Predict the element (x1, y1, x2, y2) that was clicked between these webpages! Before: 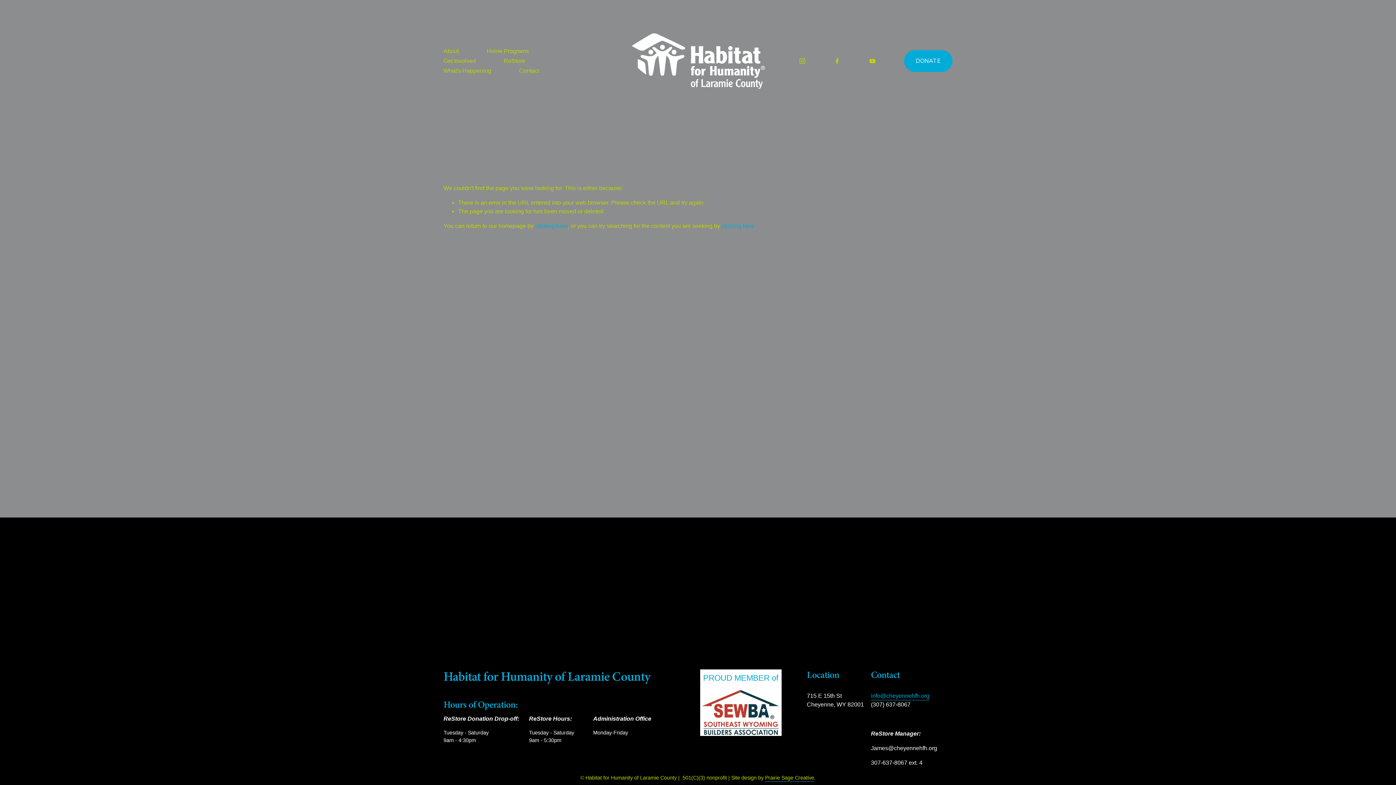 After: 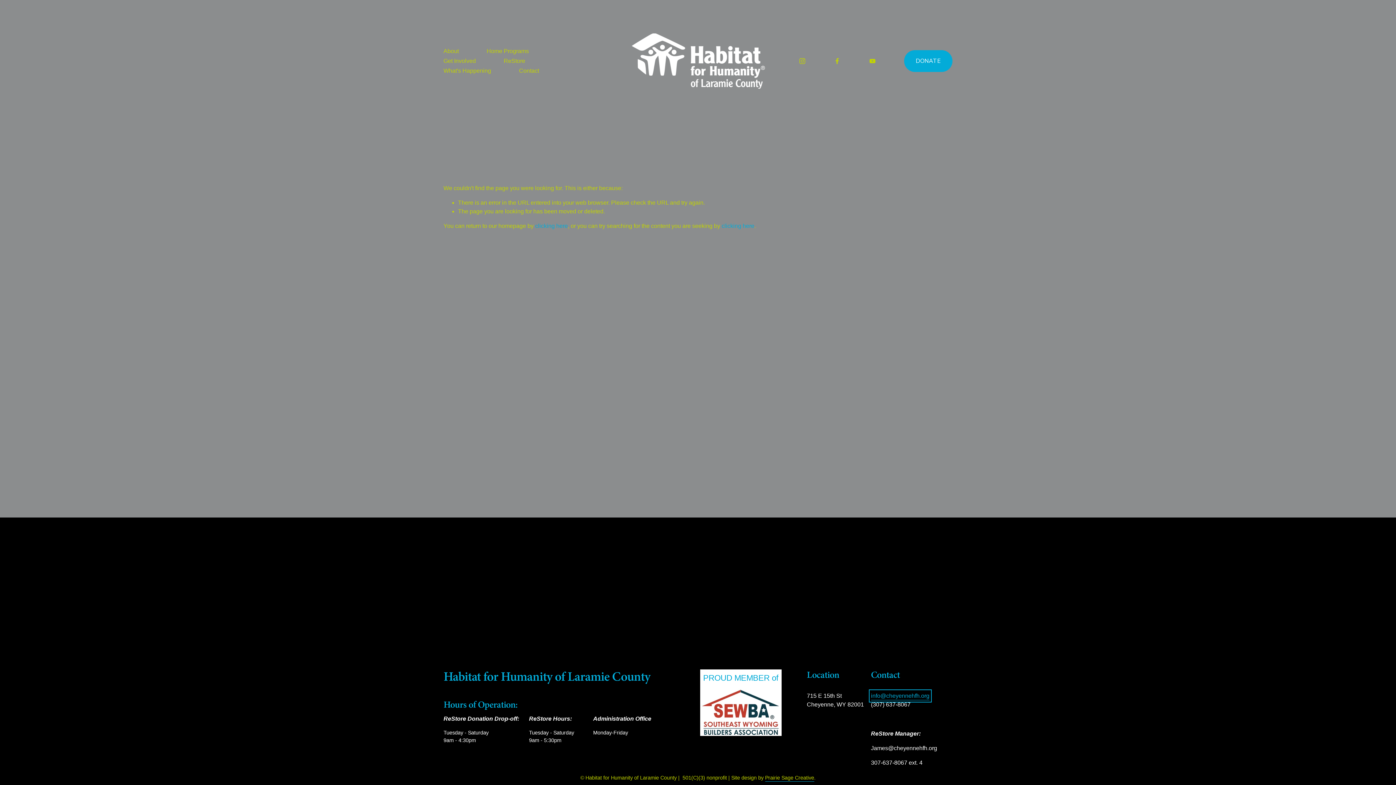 Action: label: info@cheyennehfh.org bbox: (871, 692, 929, 700)